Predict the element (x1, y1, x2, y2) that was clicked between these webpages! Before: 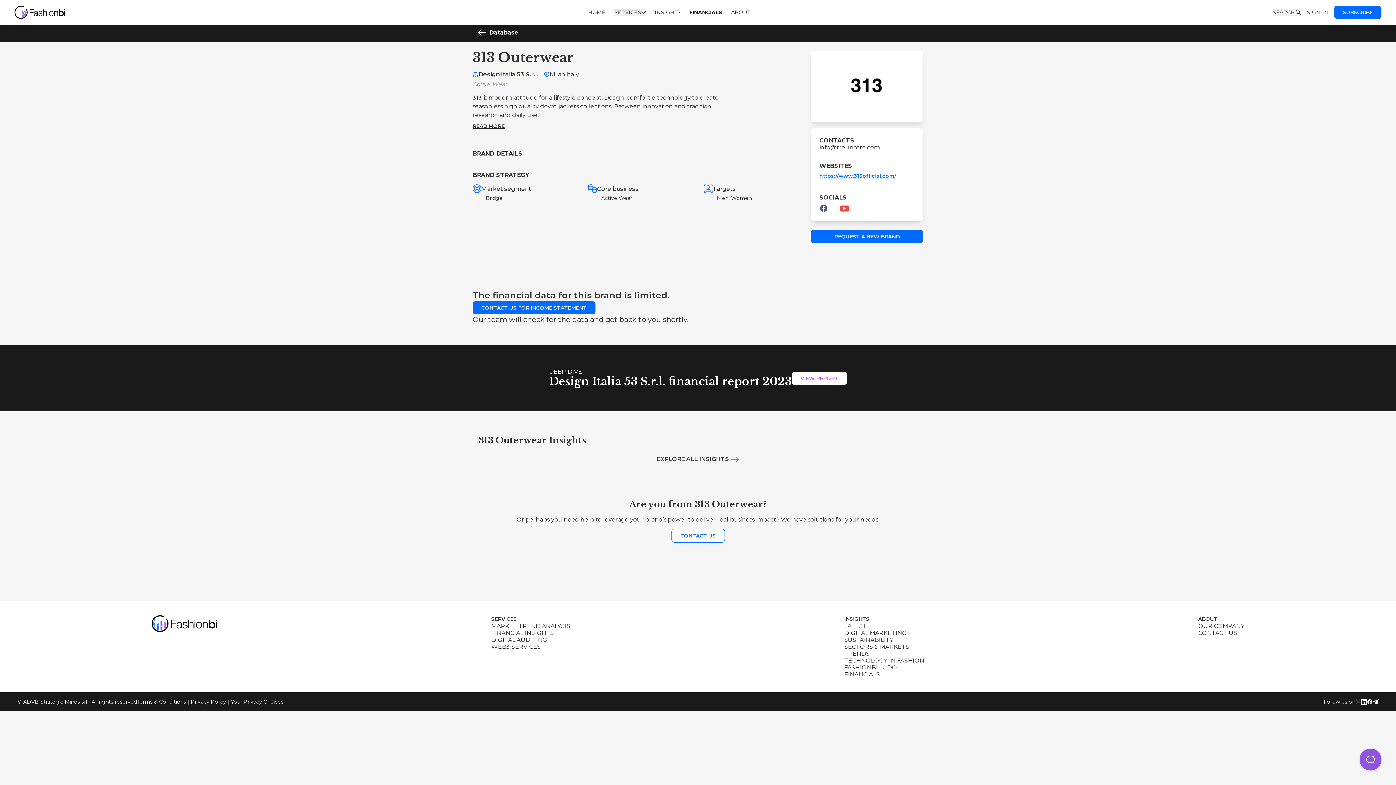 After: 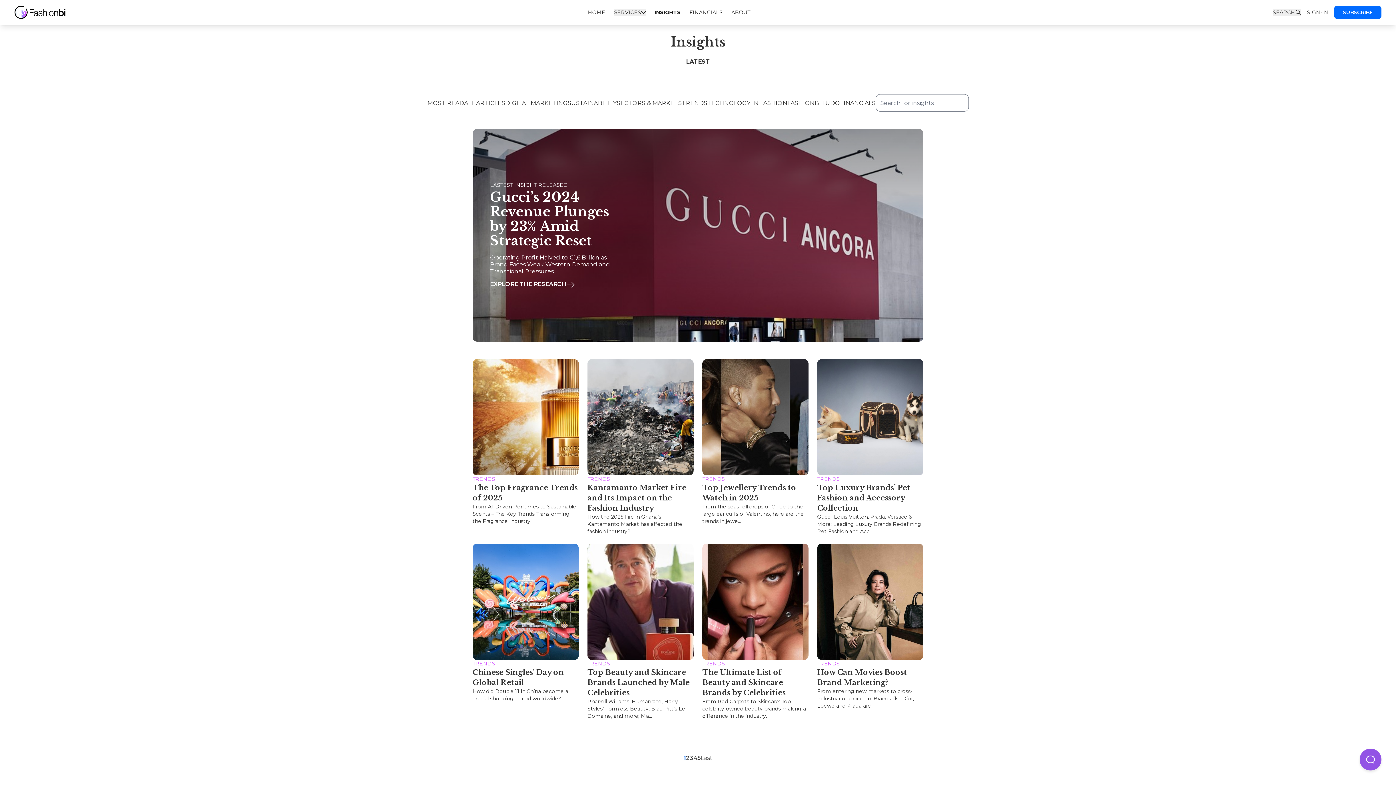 Action: bbox: (844, 650, 869, 657) label: TRENDS